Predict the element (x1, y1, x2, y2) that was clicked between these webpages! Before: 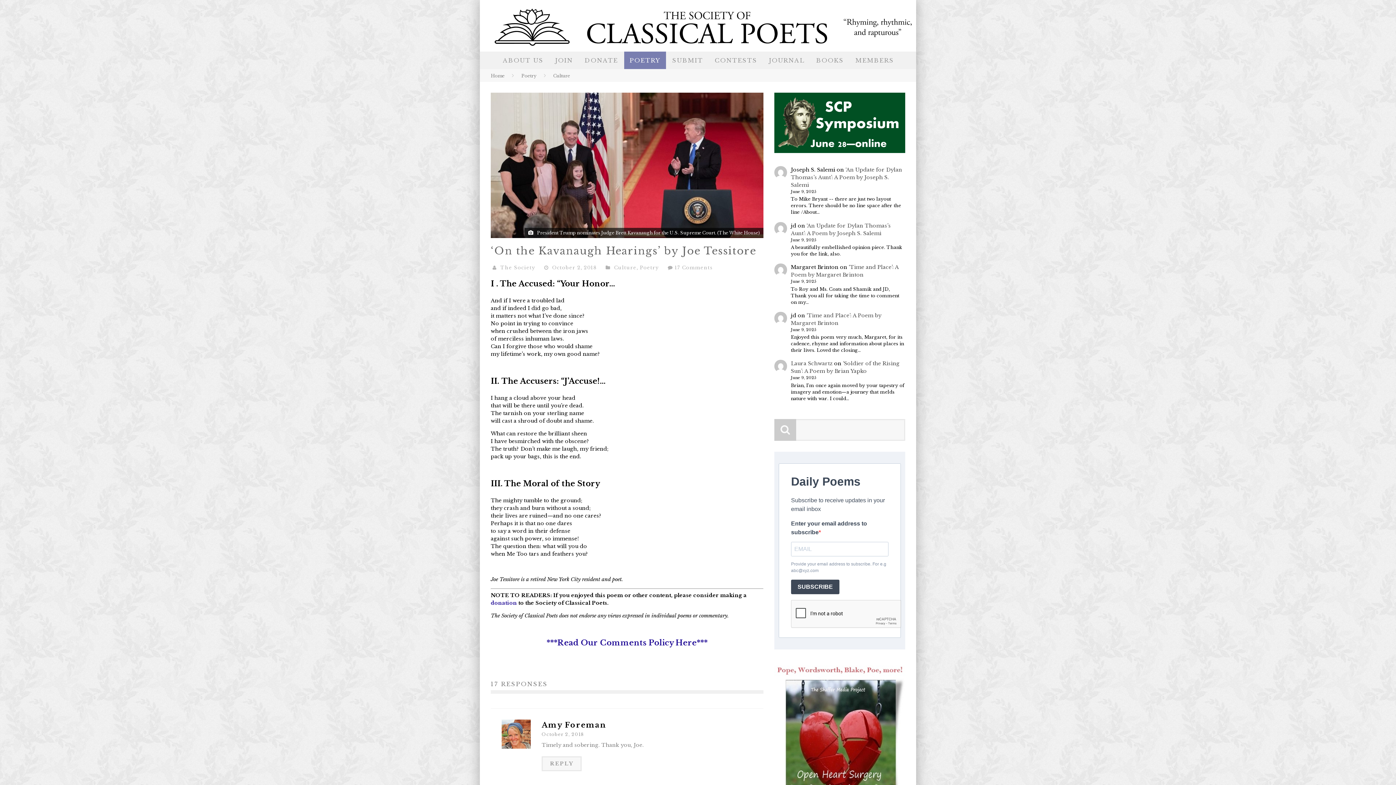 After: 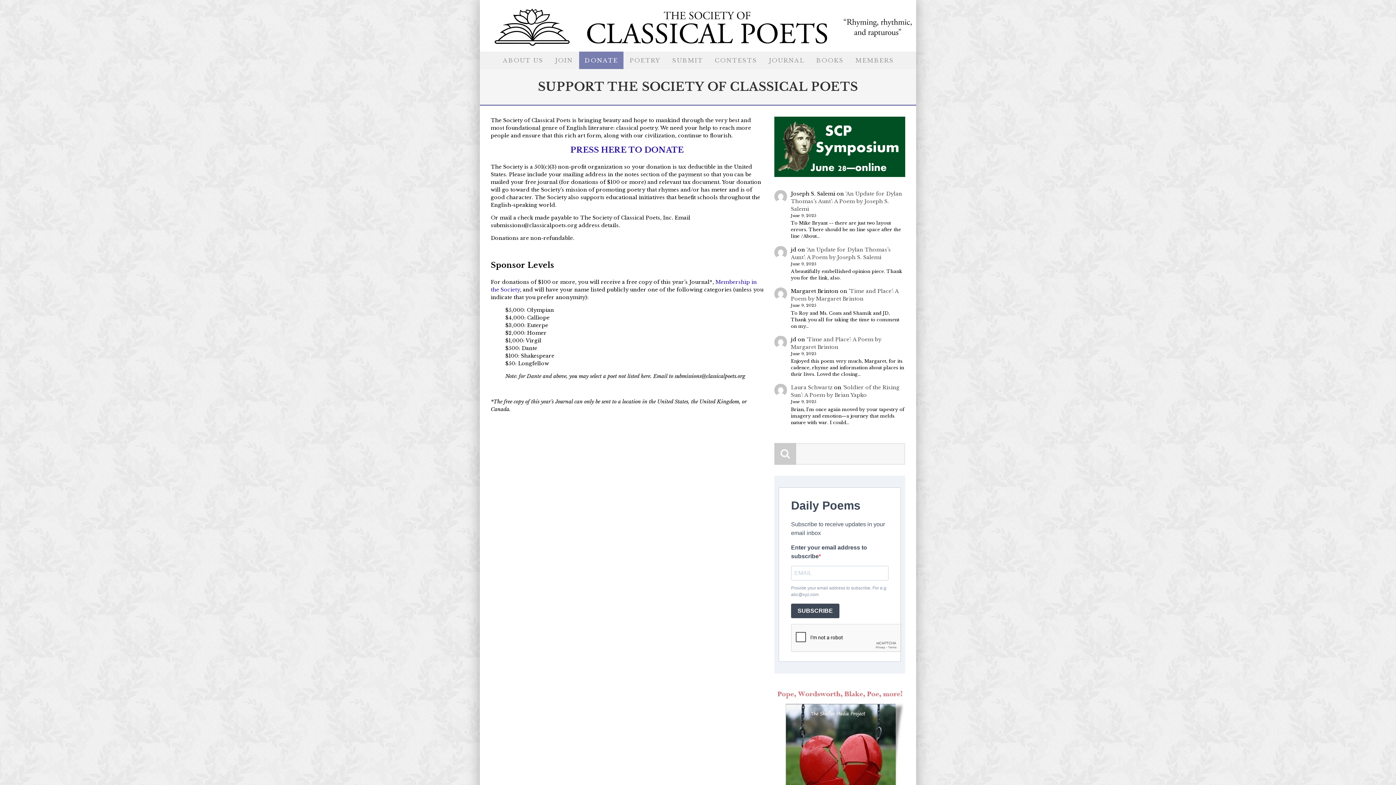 Action: label: DONATE bbox: (579, 51, 623, 68)